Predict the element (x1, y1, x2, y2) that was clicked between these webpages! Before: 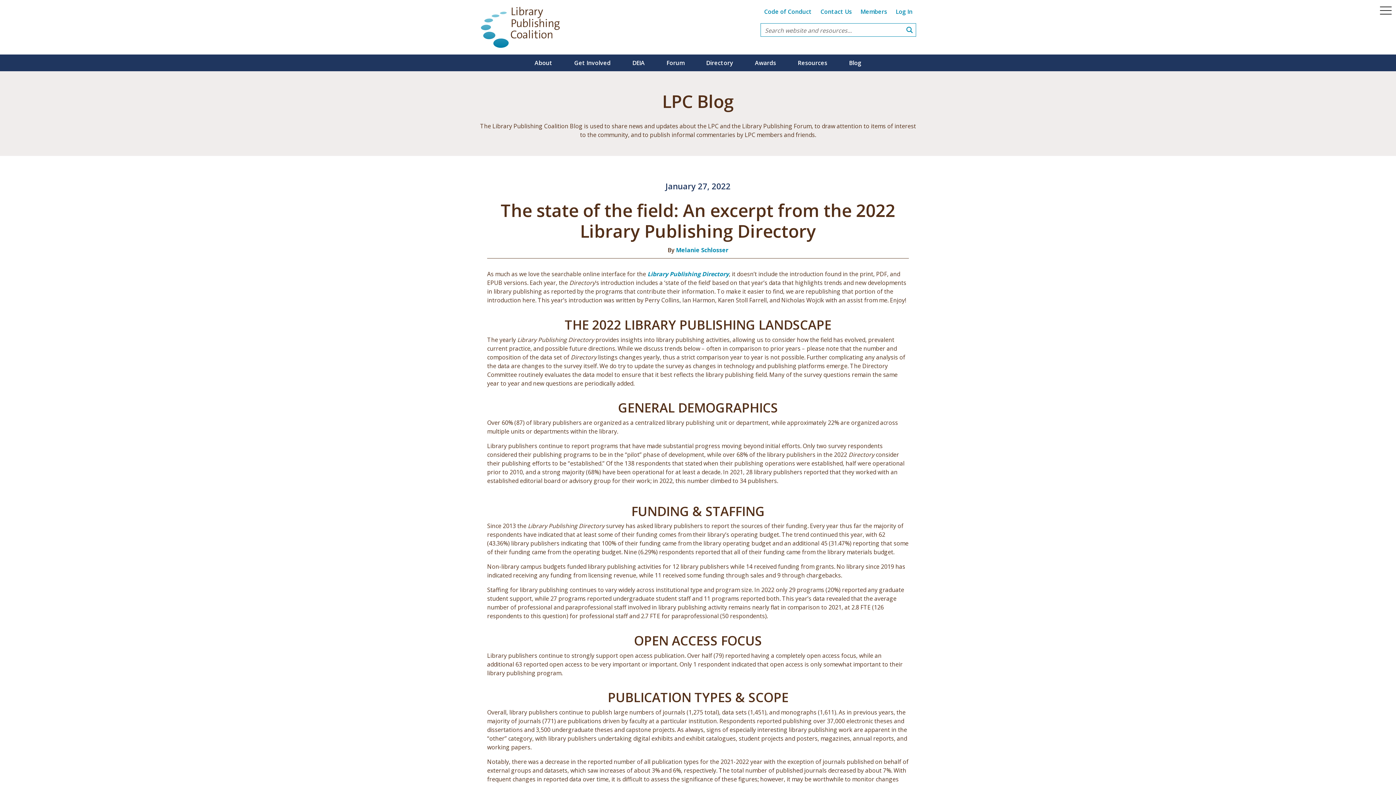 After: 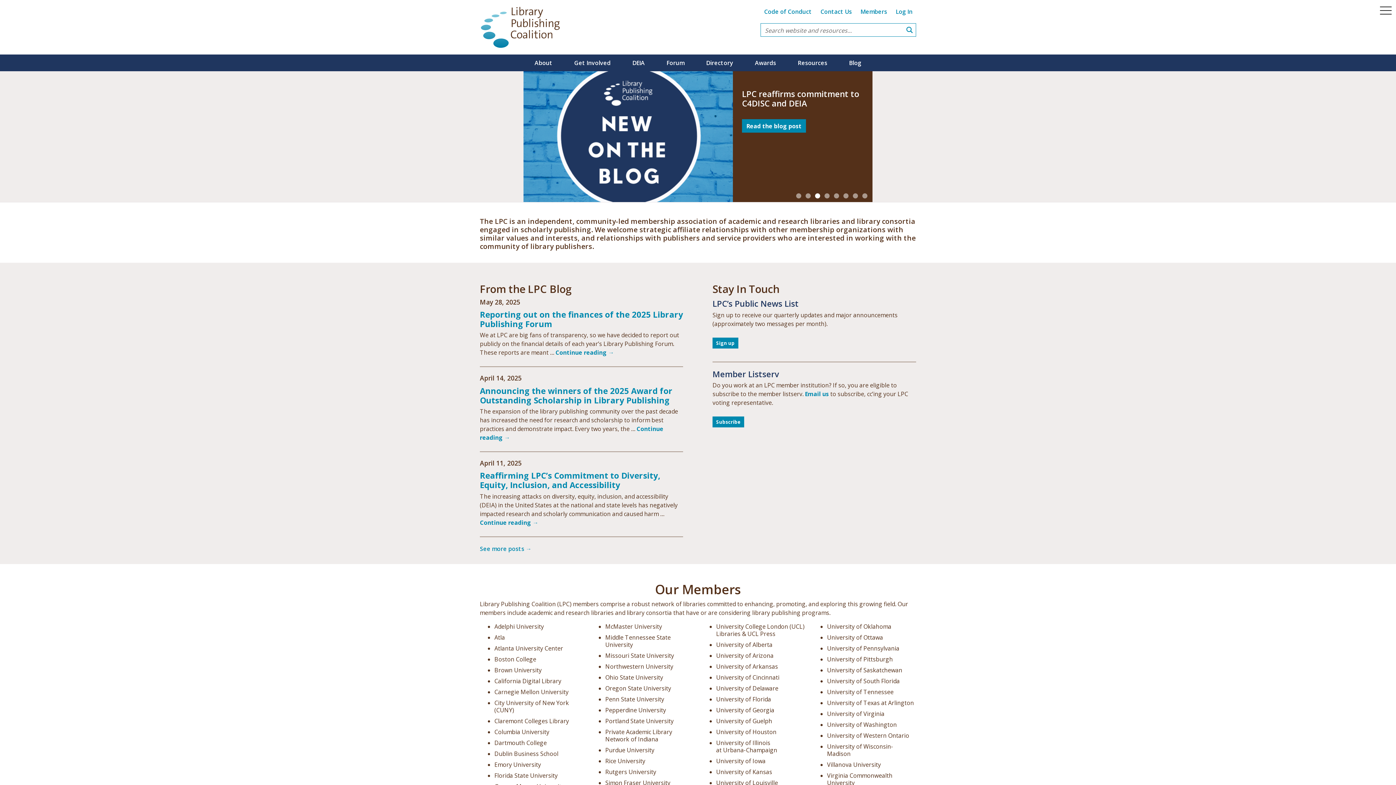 Action: bbox: (480, 5, 567, 49) label: Home